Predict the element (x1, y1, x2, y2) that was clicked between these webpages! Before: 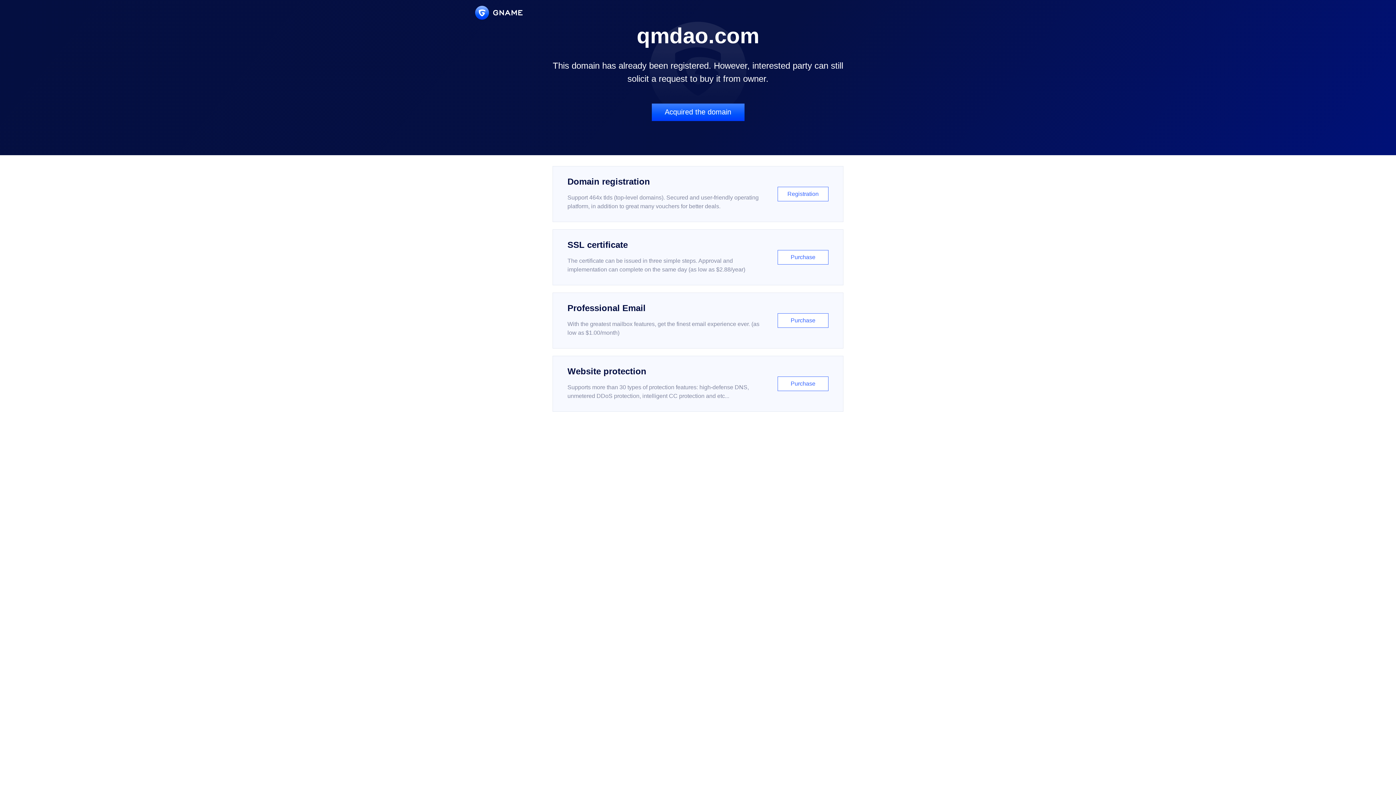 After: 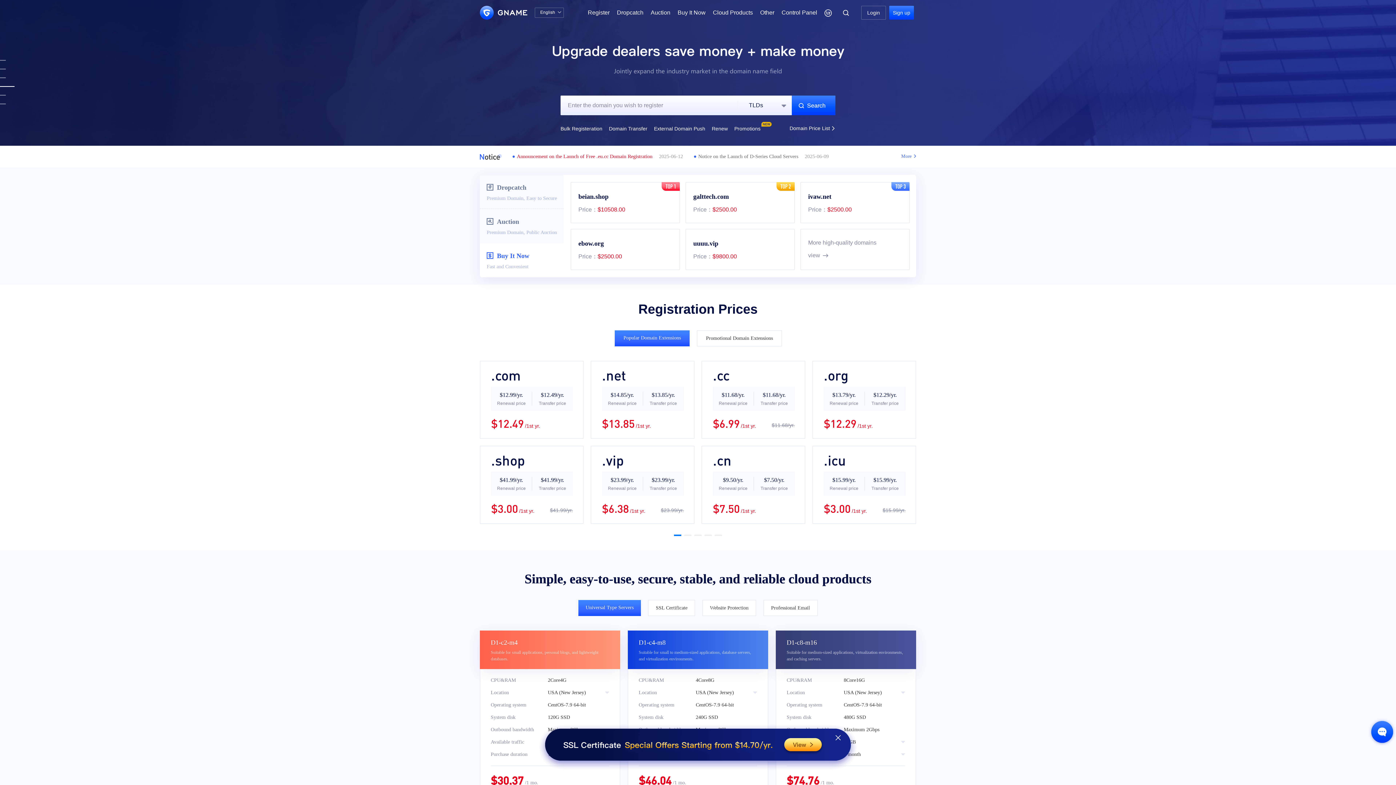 Action: bbox: (475, 5, 522, 19)